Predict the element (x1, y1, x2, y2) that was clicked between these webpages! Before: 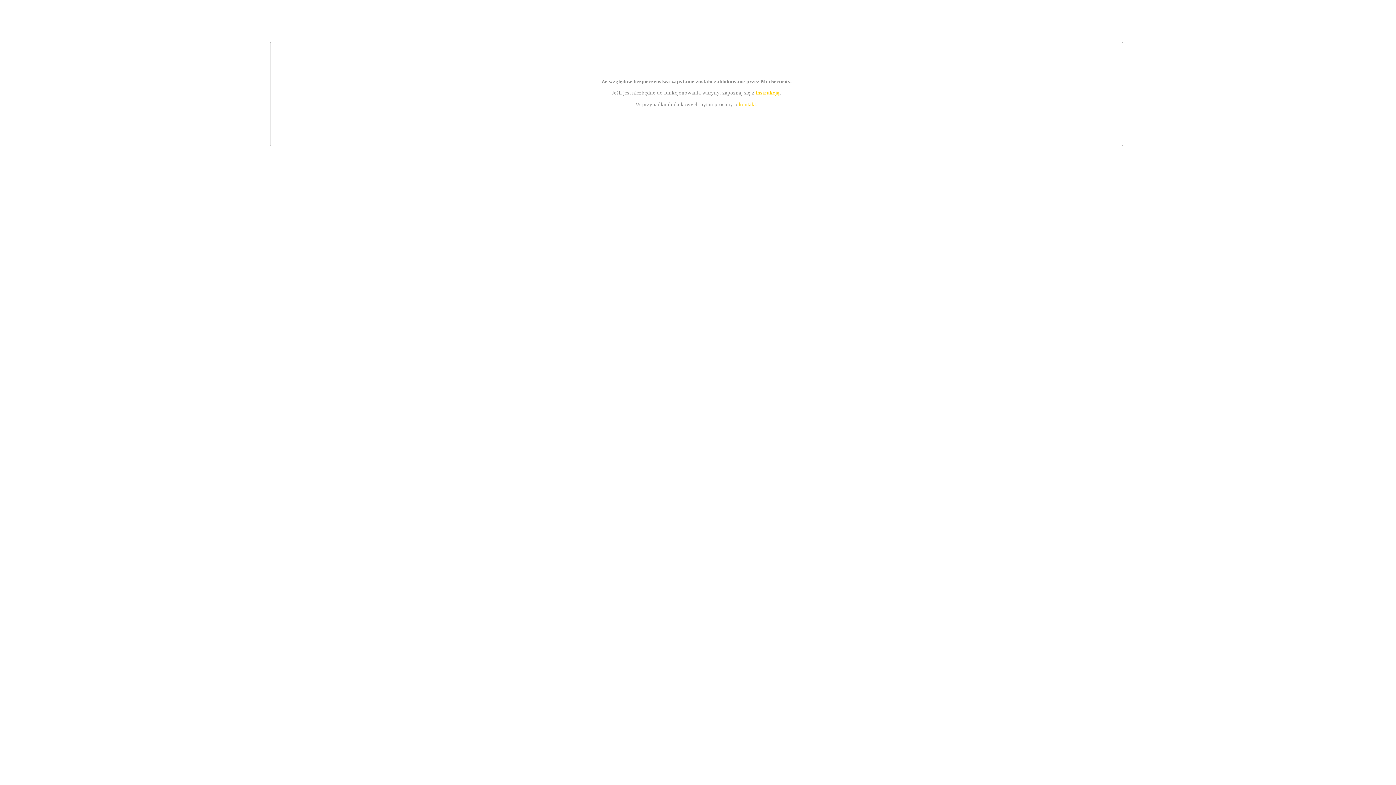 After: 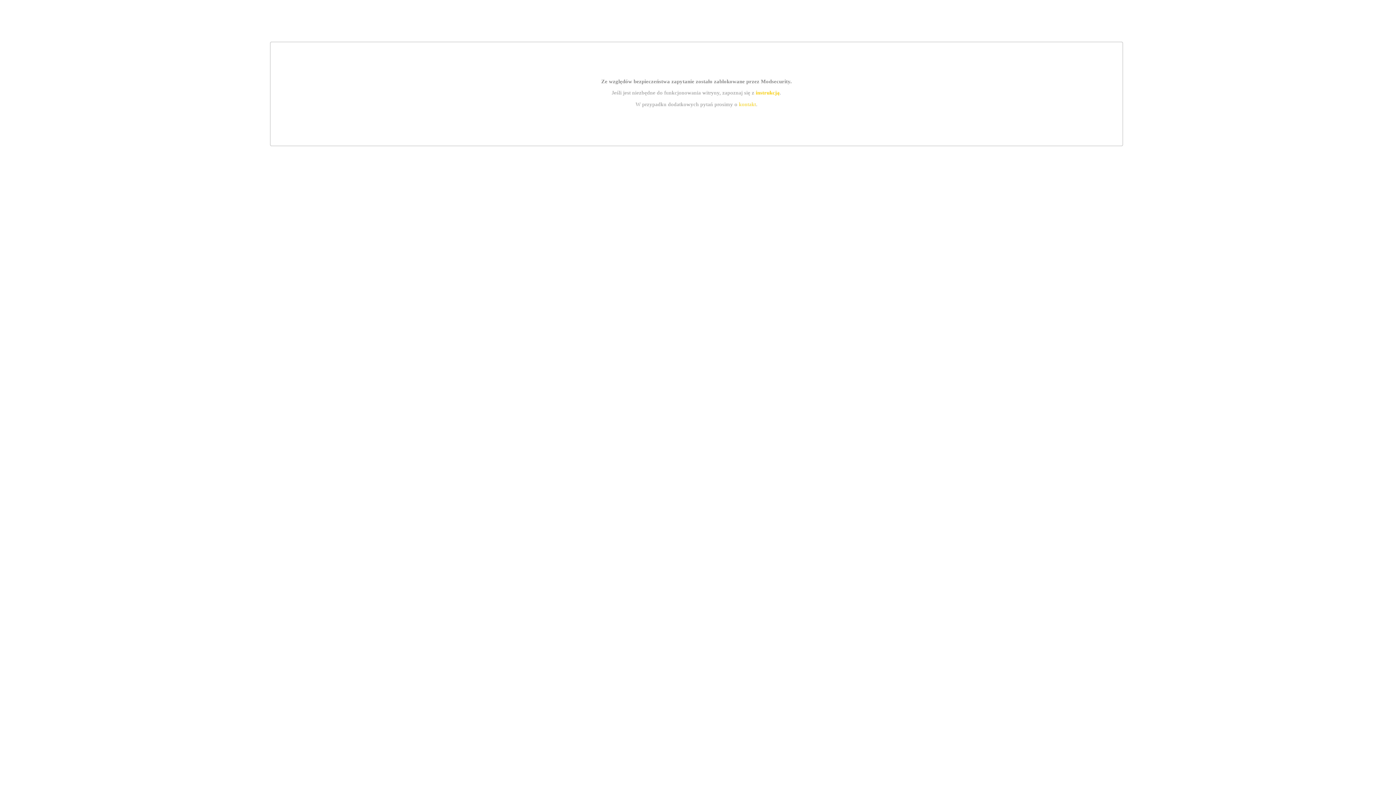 Action: bbox: (755, 89, 779, 95) label: instrukcją